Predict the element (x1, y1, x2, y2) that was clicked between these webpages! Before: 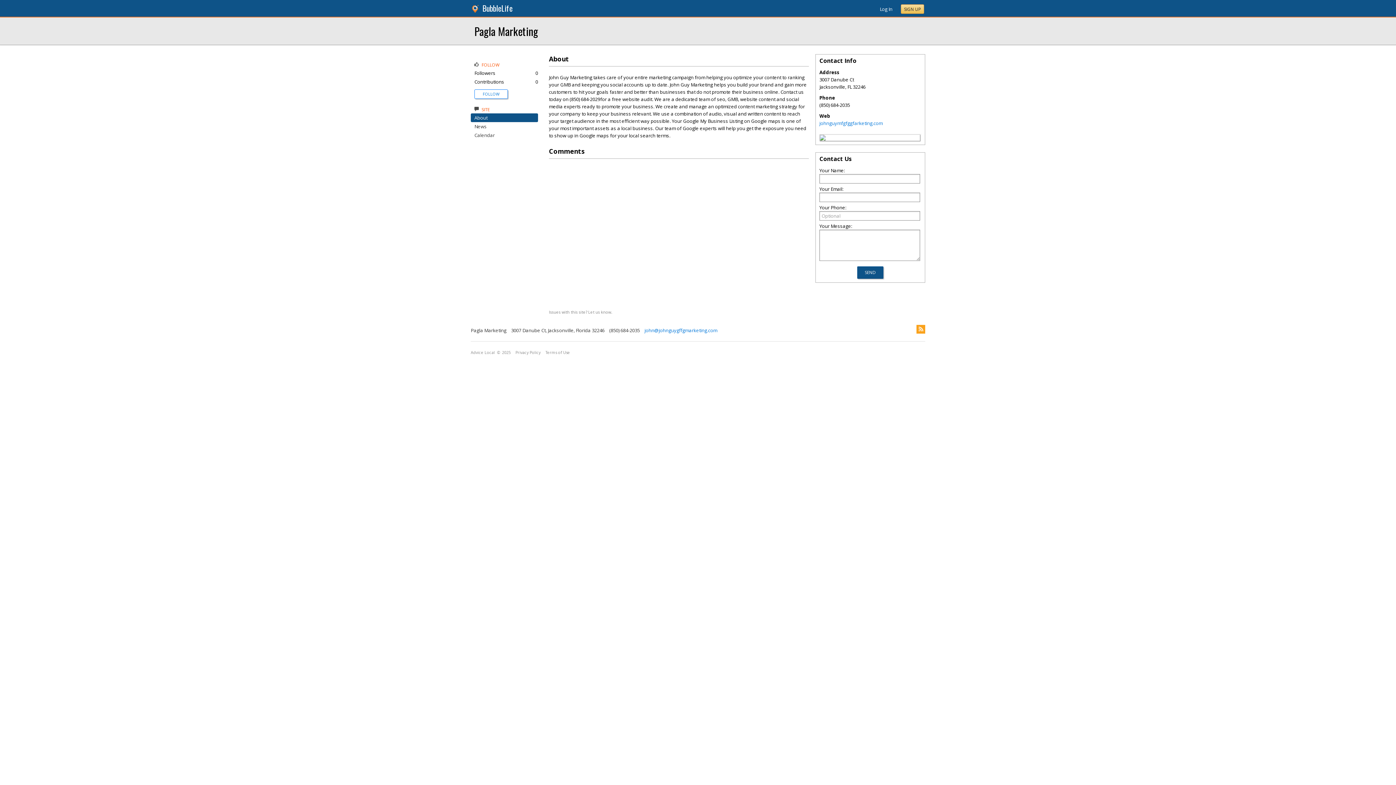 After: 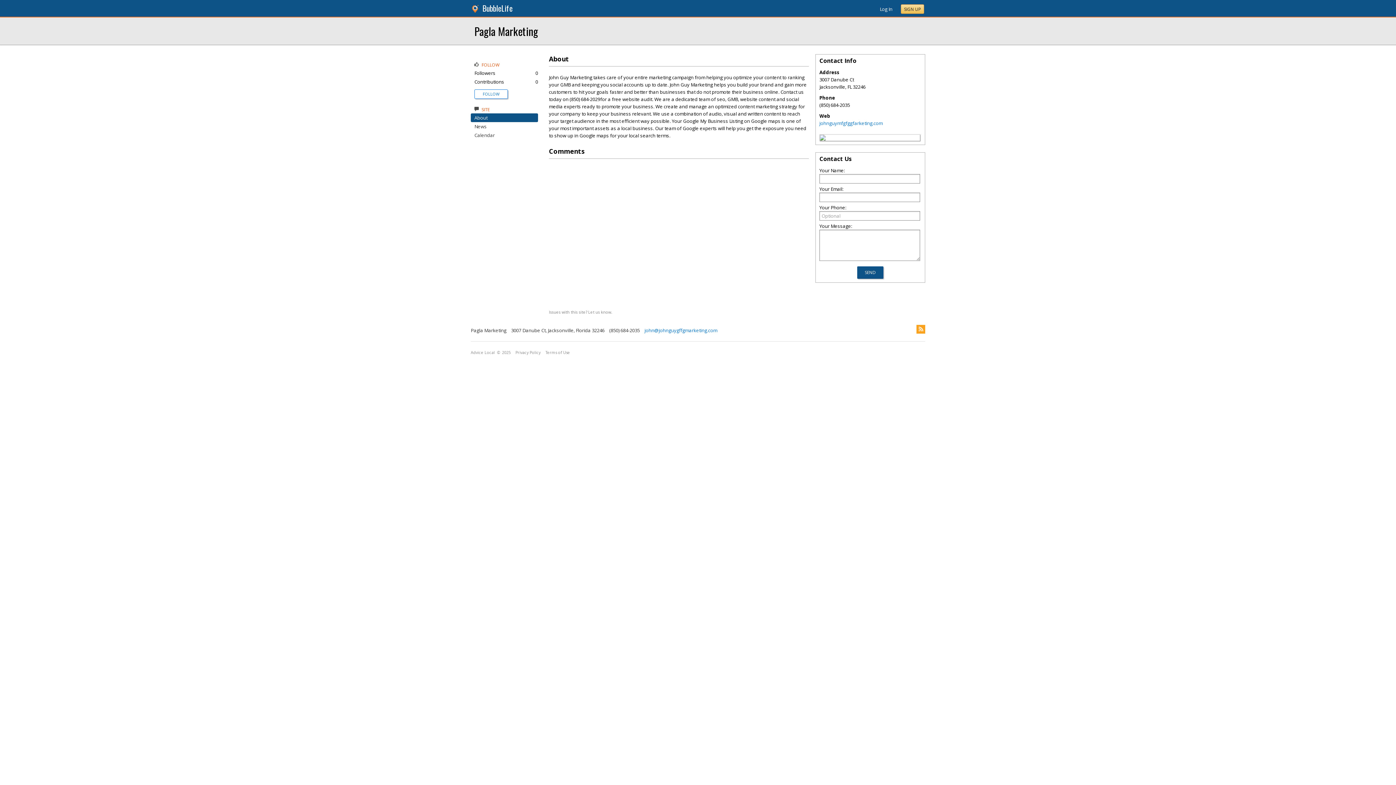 Action: bbox: (820, 135, 825, 142)